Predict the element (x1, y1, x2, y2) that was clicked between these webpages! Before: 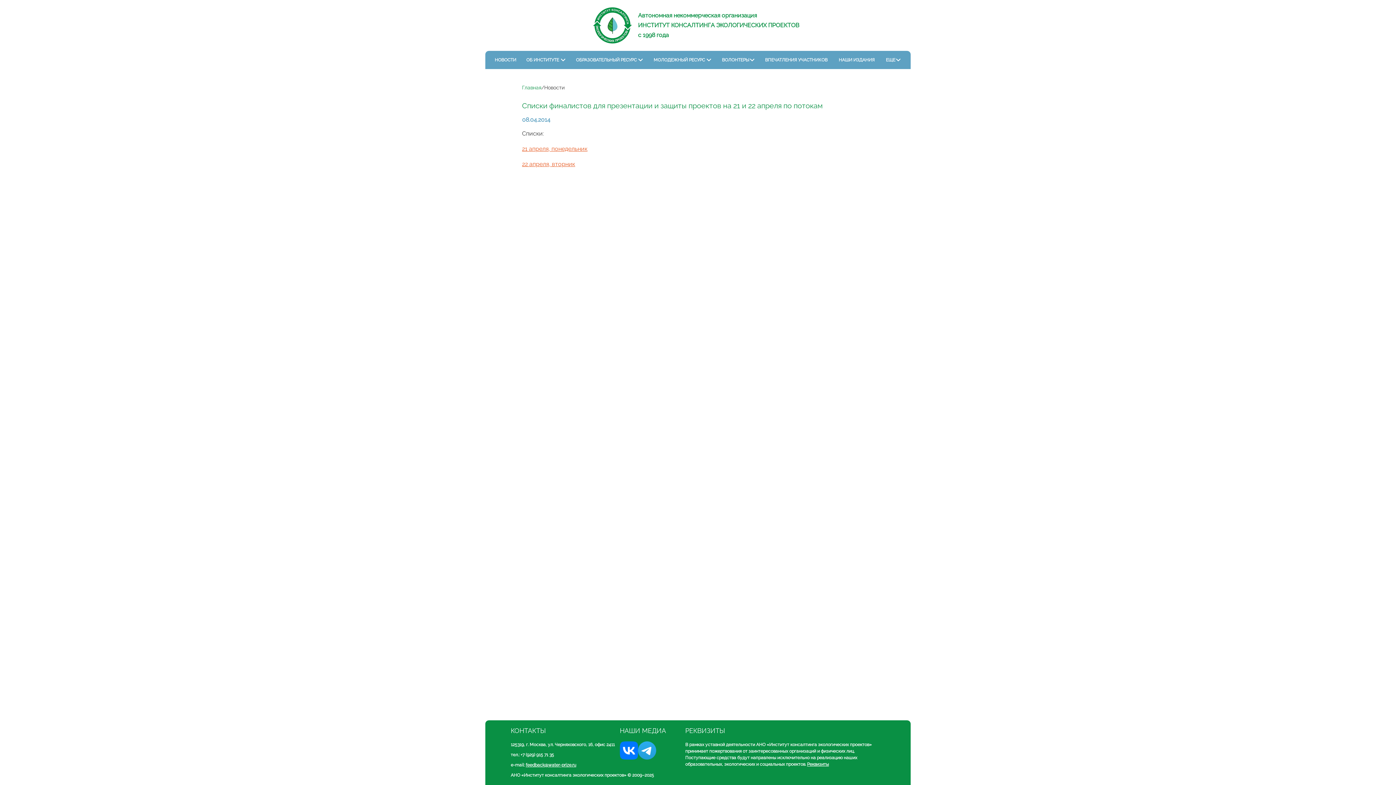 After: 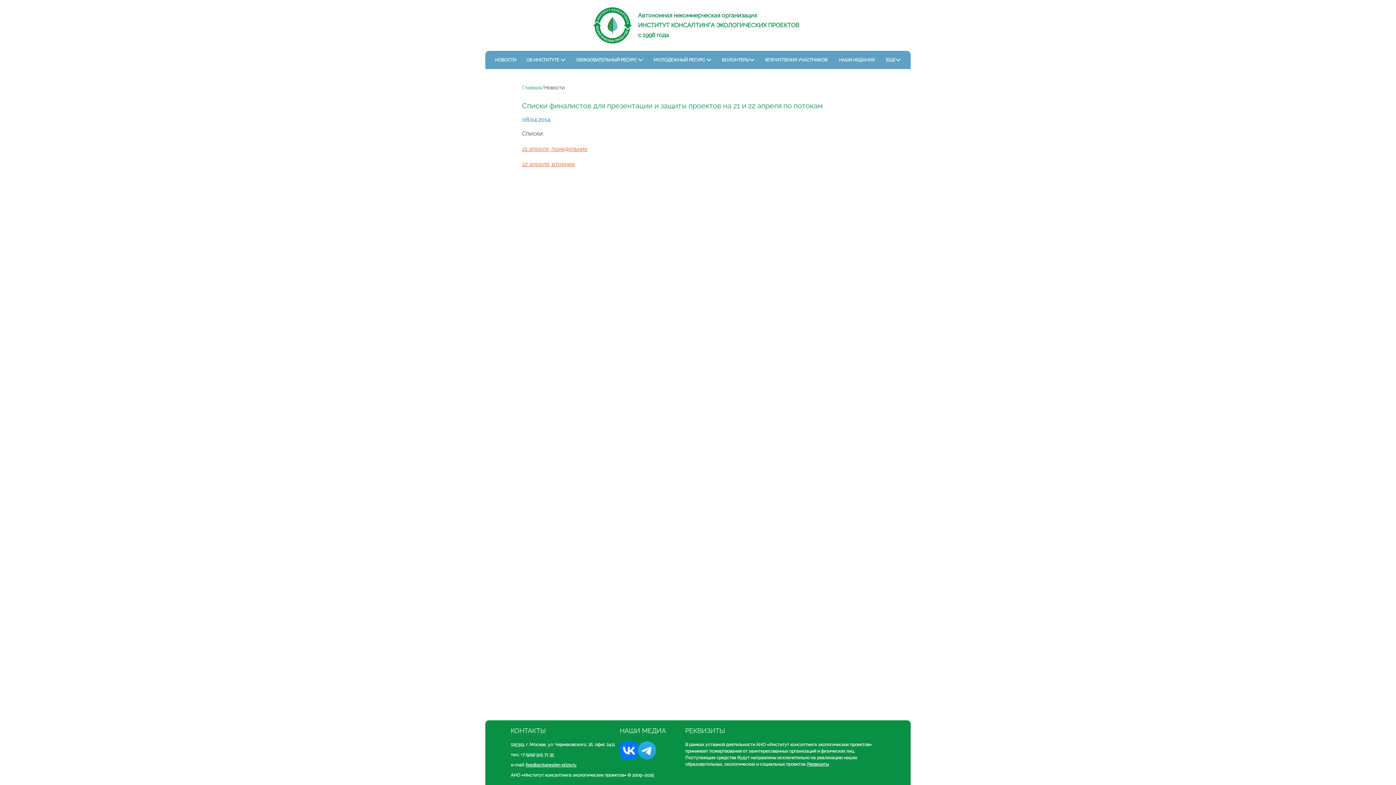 Action: bbox: (522, 160, 575, 167) label: 22 апреля, вторник